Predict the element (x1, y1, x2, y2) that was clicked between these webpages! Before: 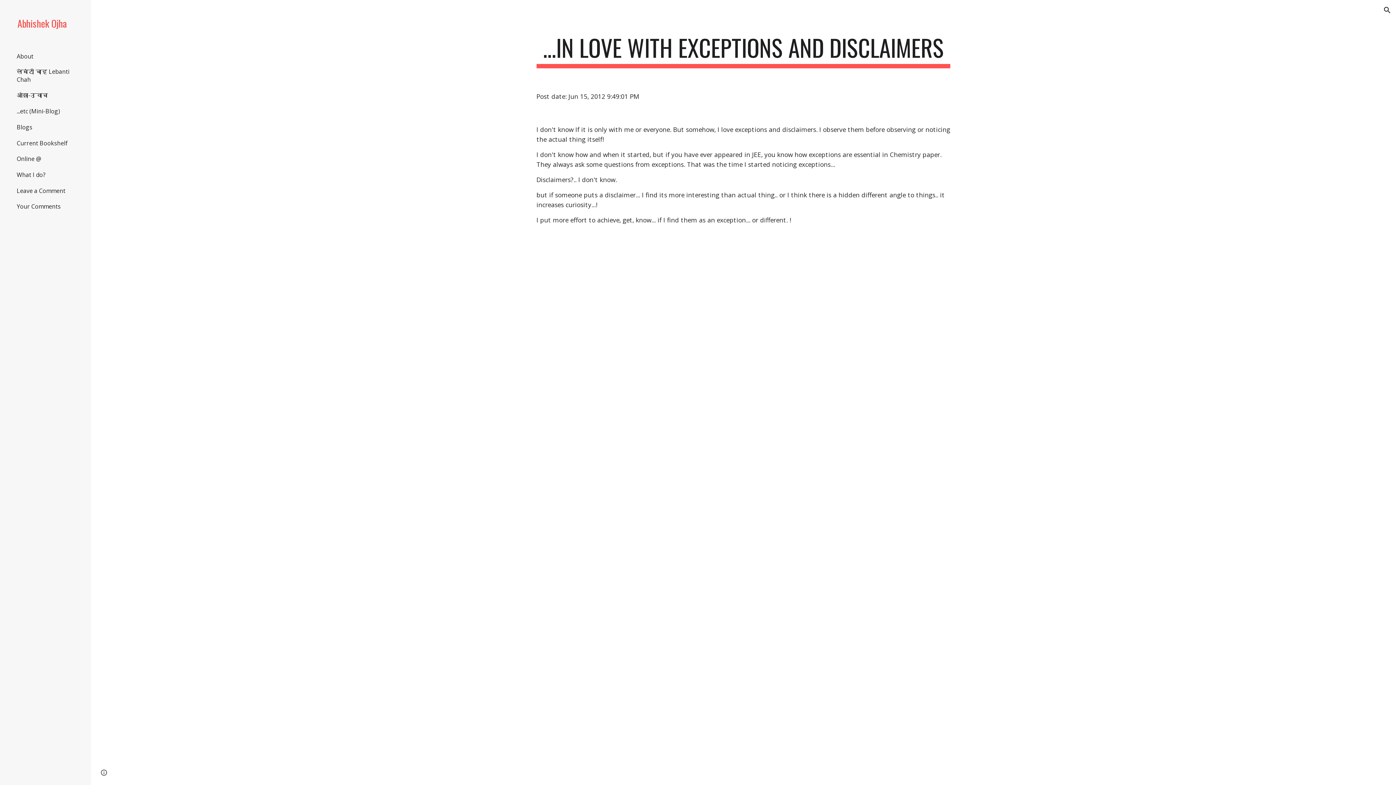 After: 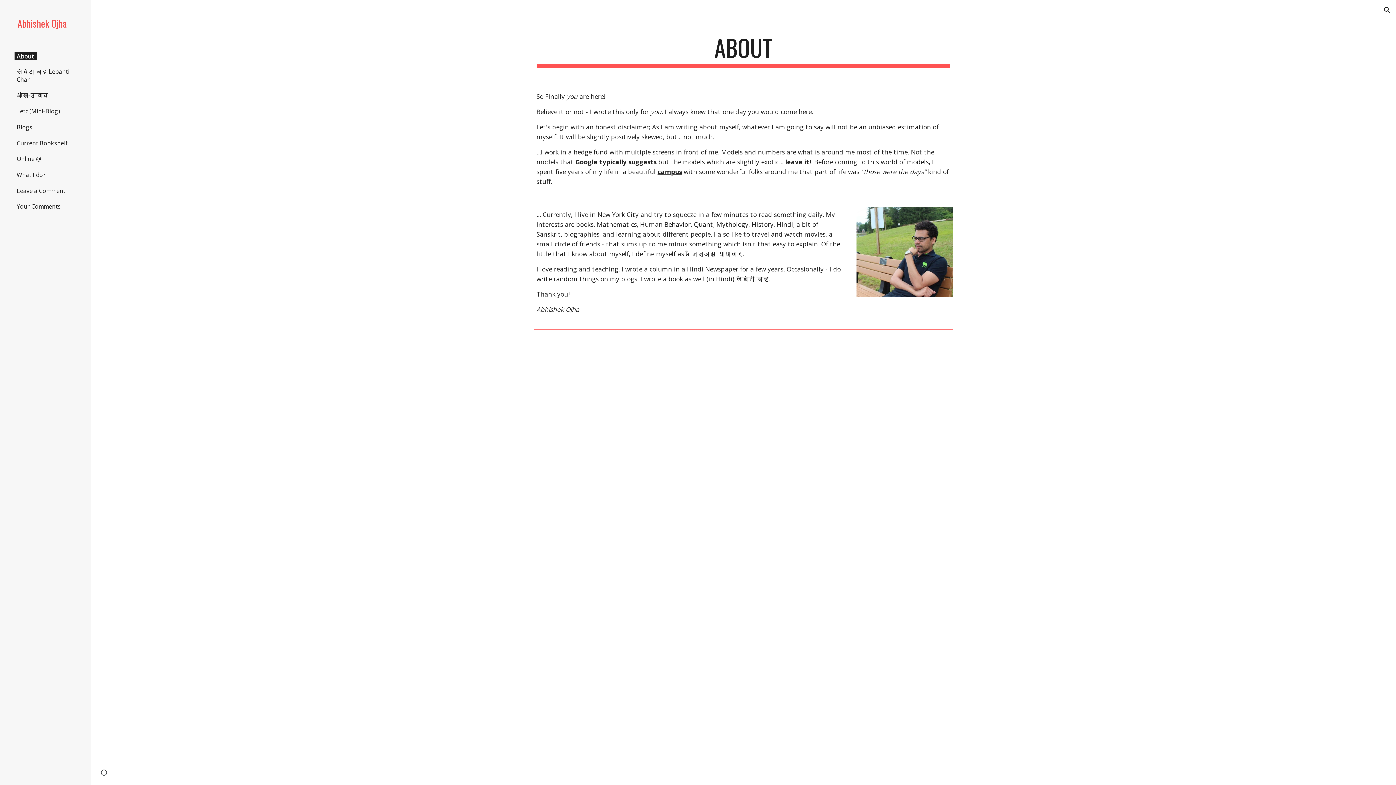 Action: bbox: (17, 17, 79, 29) label: Abhishek Ojha